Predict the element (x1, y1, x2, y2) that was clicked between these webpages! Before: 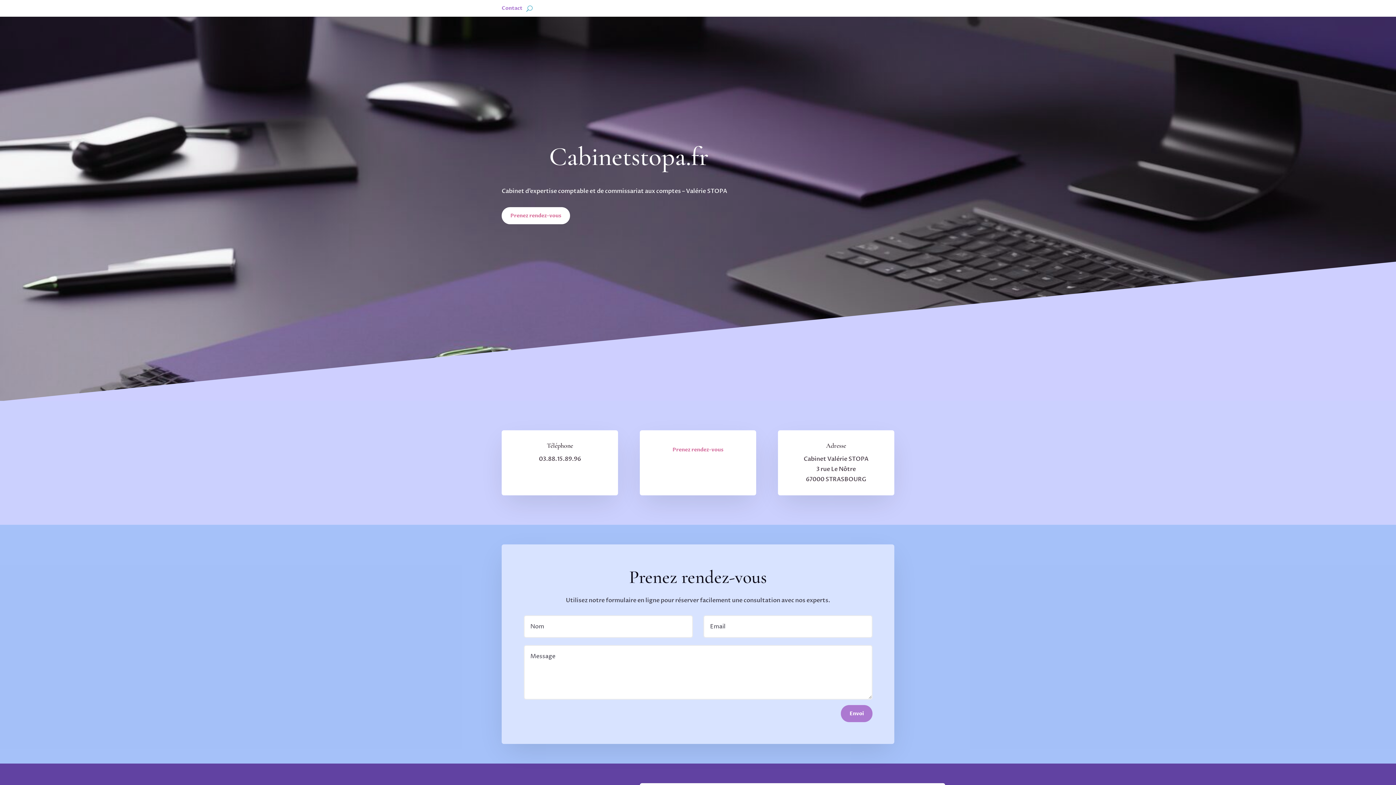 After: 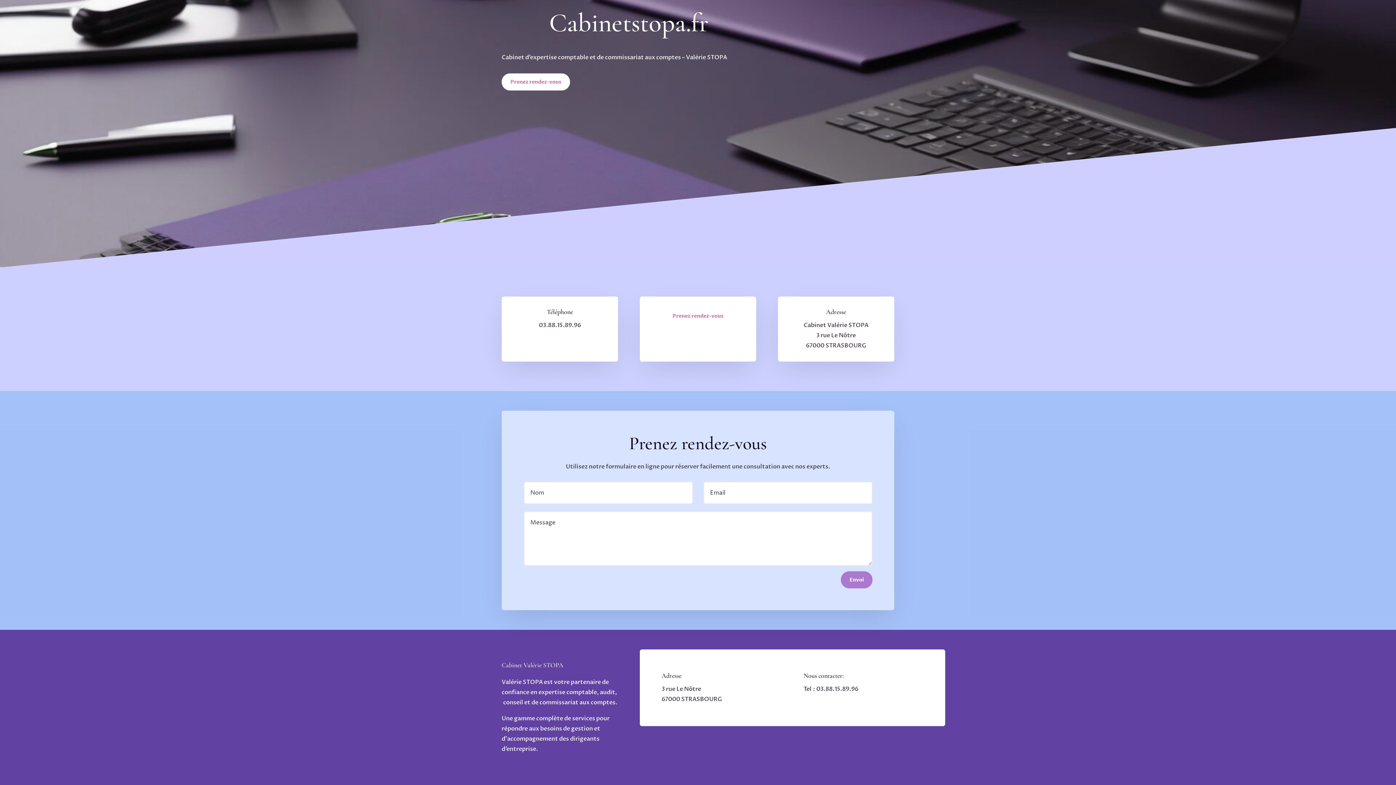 Action: label: Prenez rendez-vous bbox: (501, 207, 570, 224)